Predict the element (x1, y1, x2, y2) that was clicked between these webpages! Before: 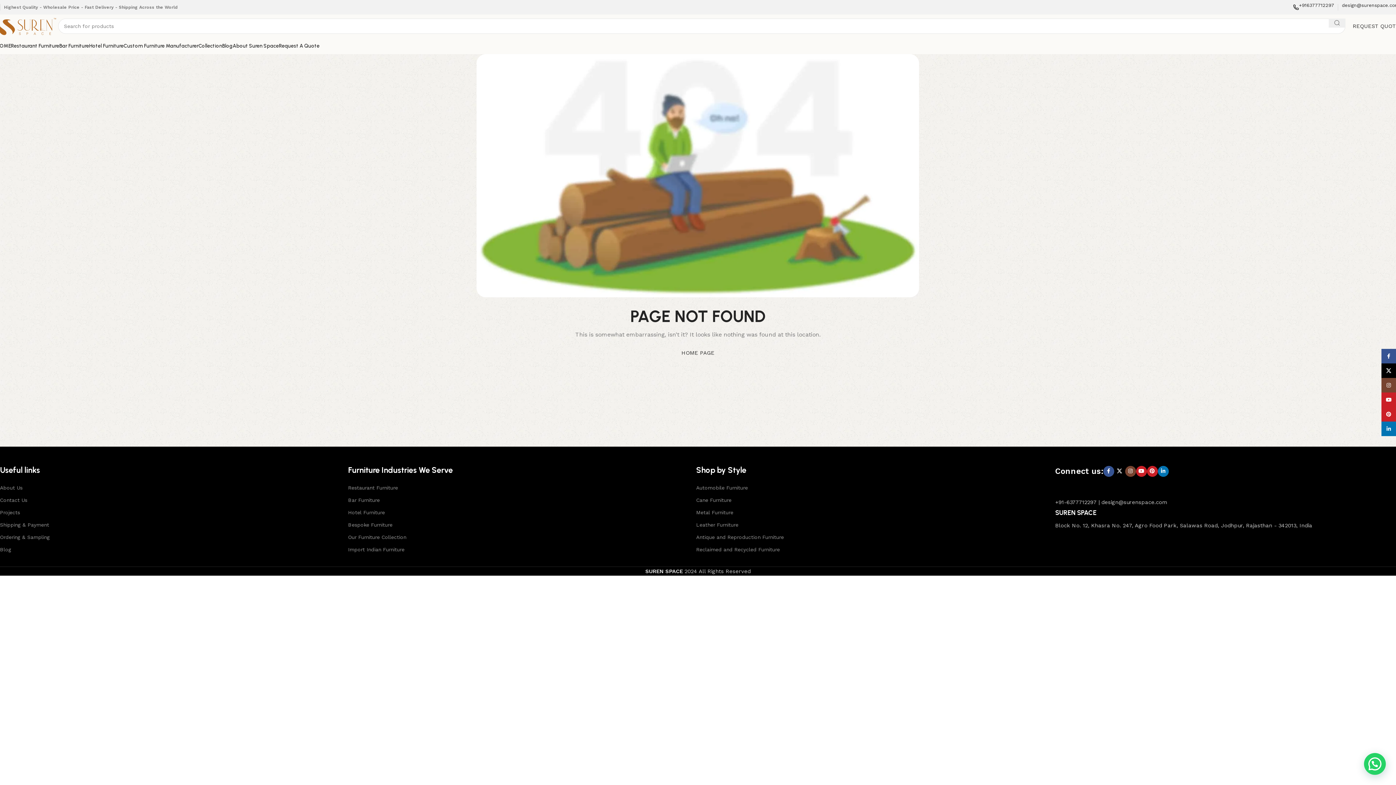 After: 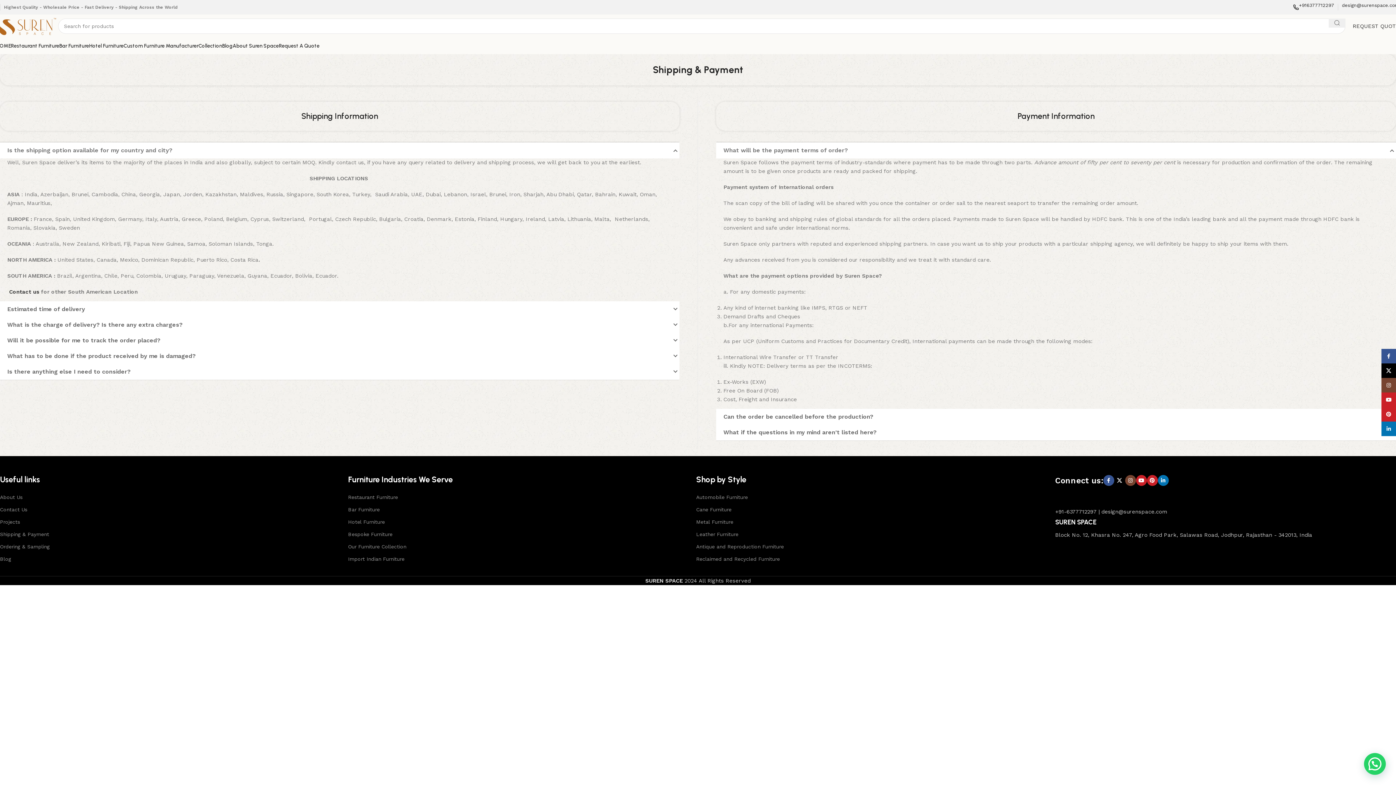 Action: bbox: (0, 518, 337, 531) label: Shipping & Payment